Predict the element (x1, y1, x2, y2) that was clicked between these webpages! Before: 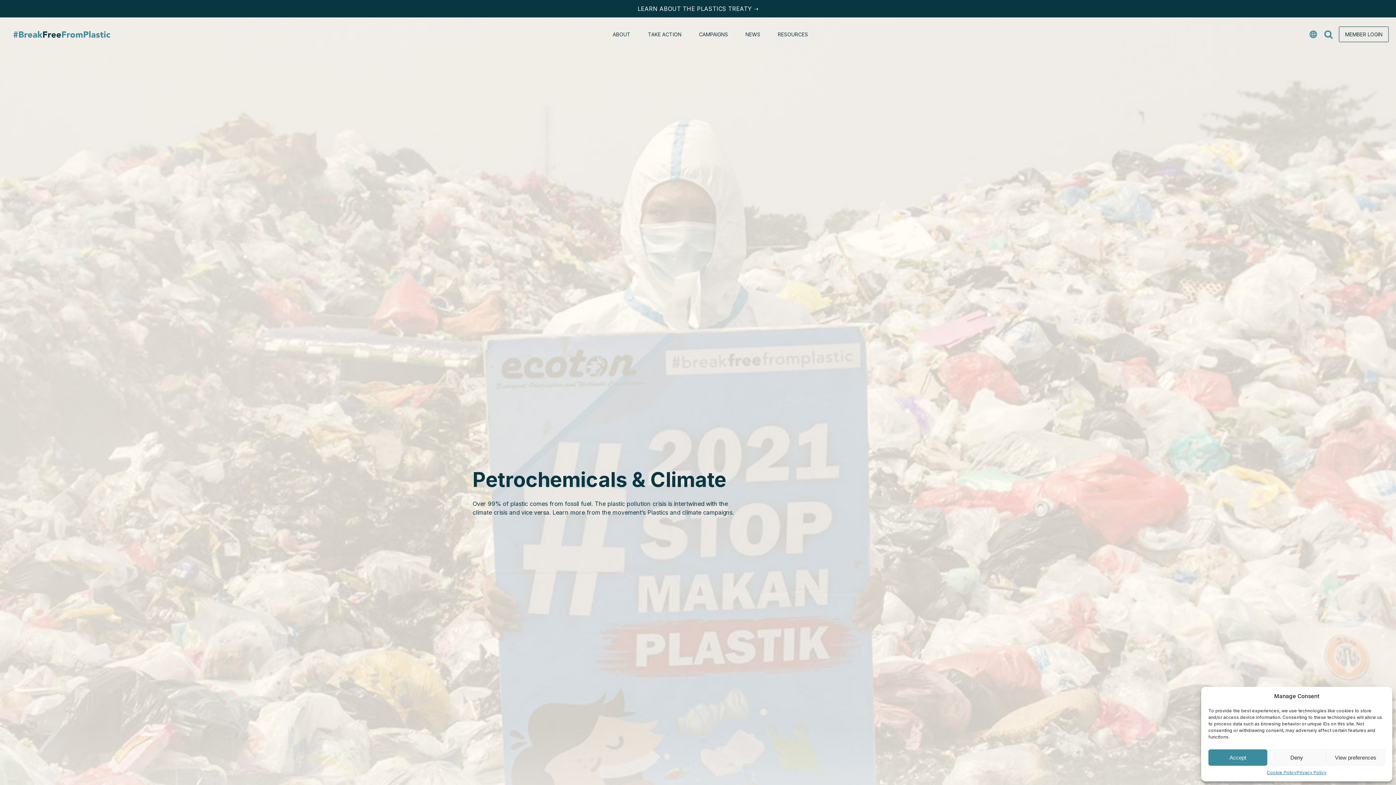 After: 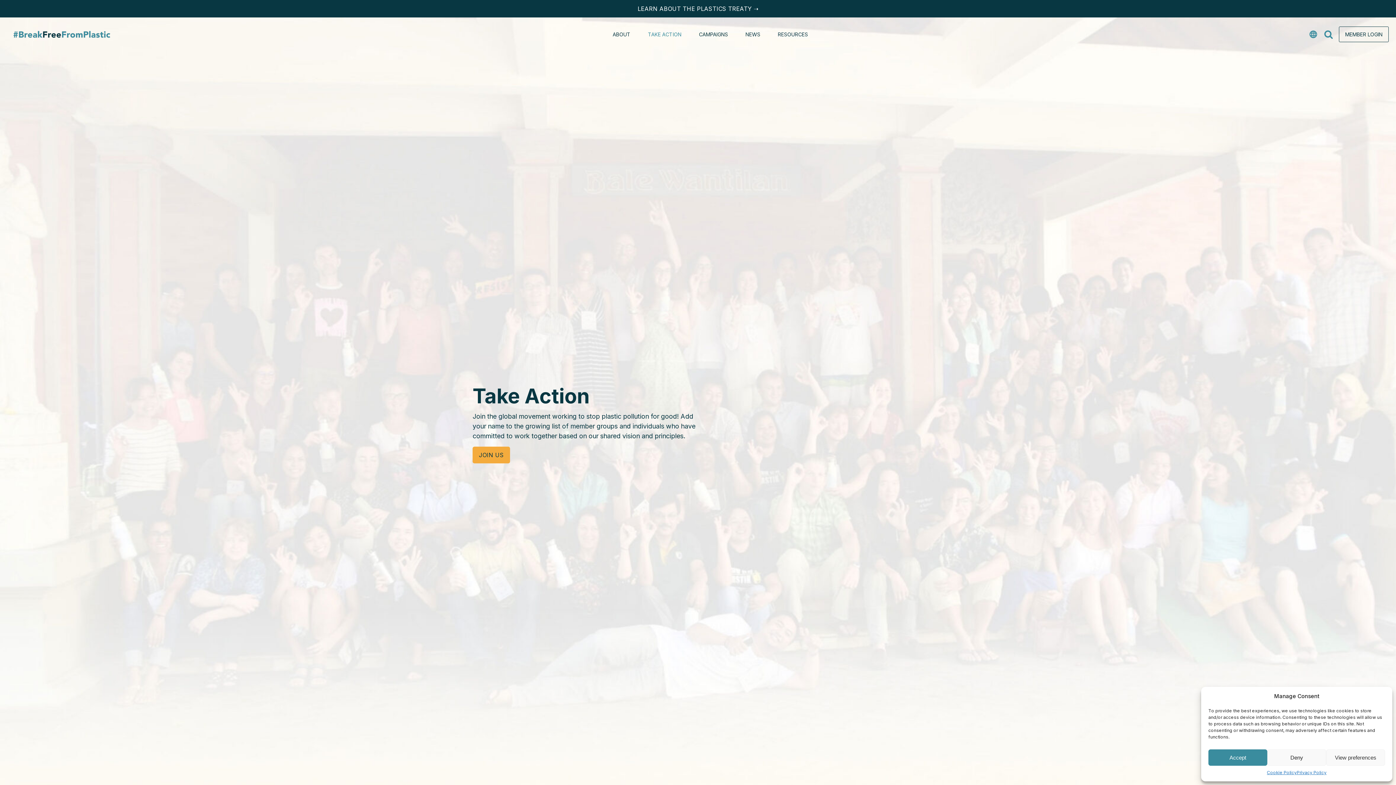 Action: bbox: (639, 23, 690, 45) label: TAKE ACTION